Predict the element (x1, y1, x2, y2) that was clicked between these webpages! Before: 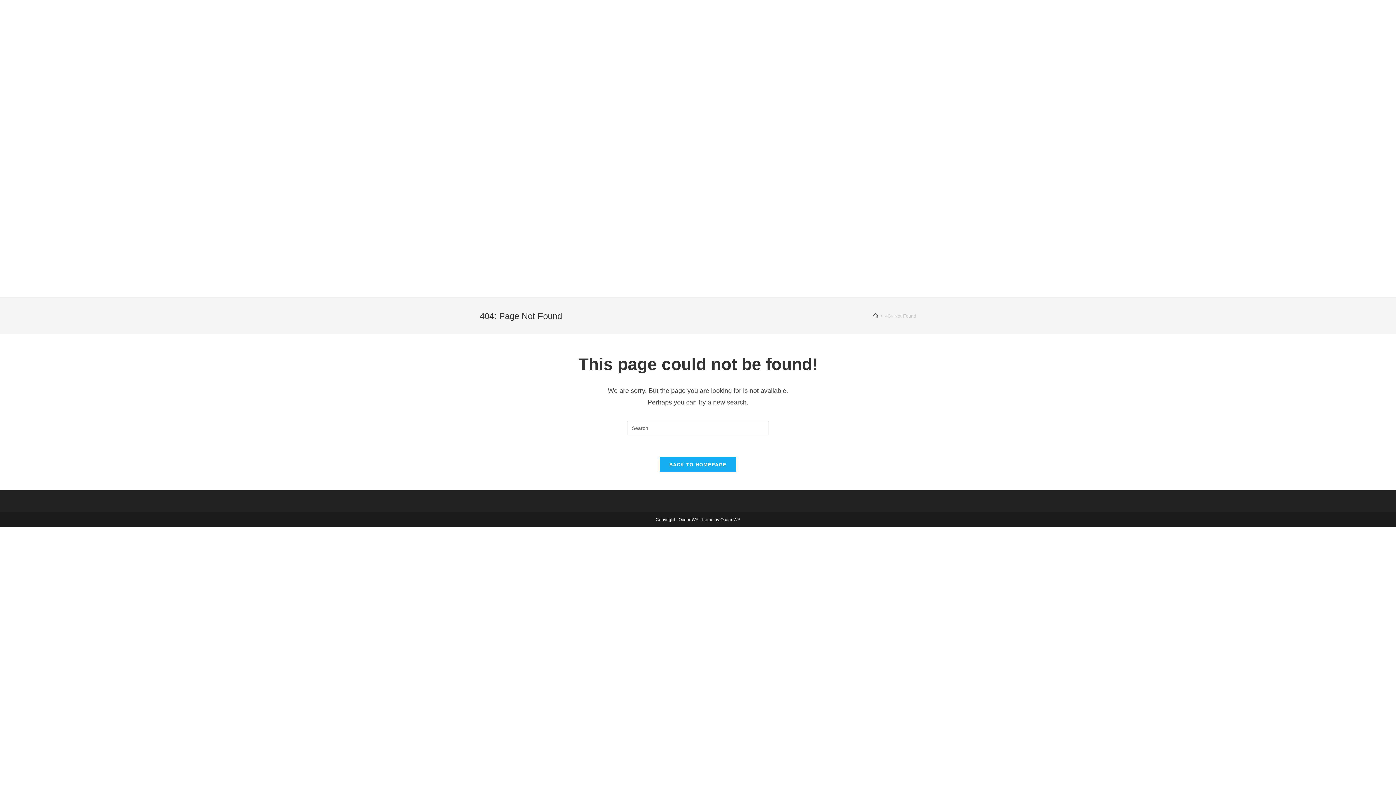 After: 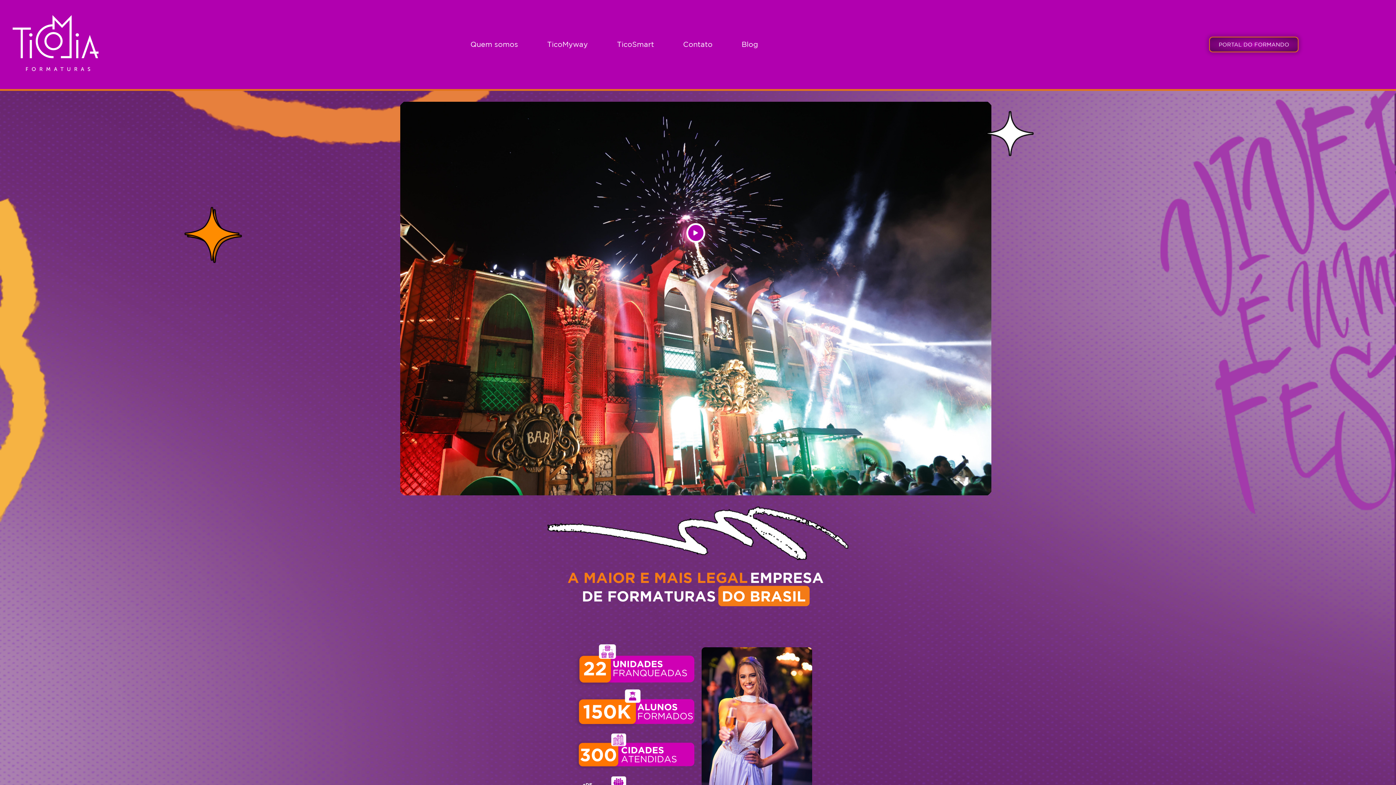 Action: bbox: (480, 6, 852, 297)